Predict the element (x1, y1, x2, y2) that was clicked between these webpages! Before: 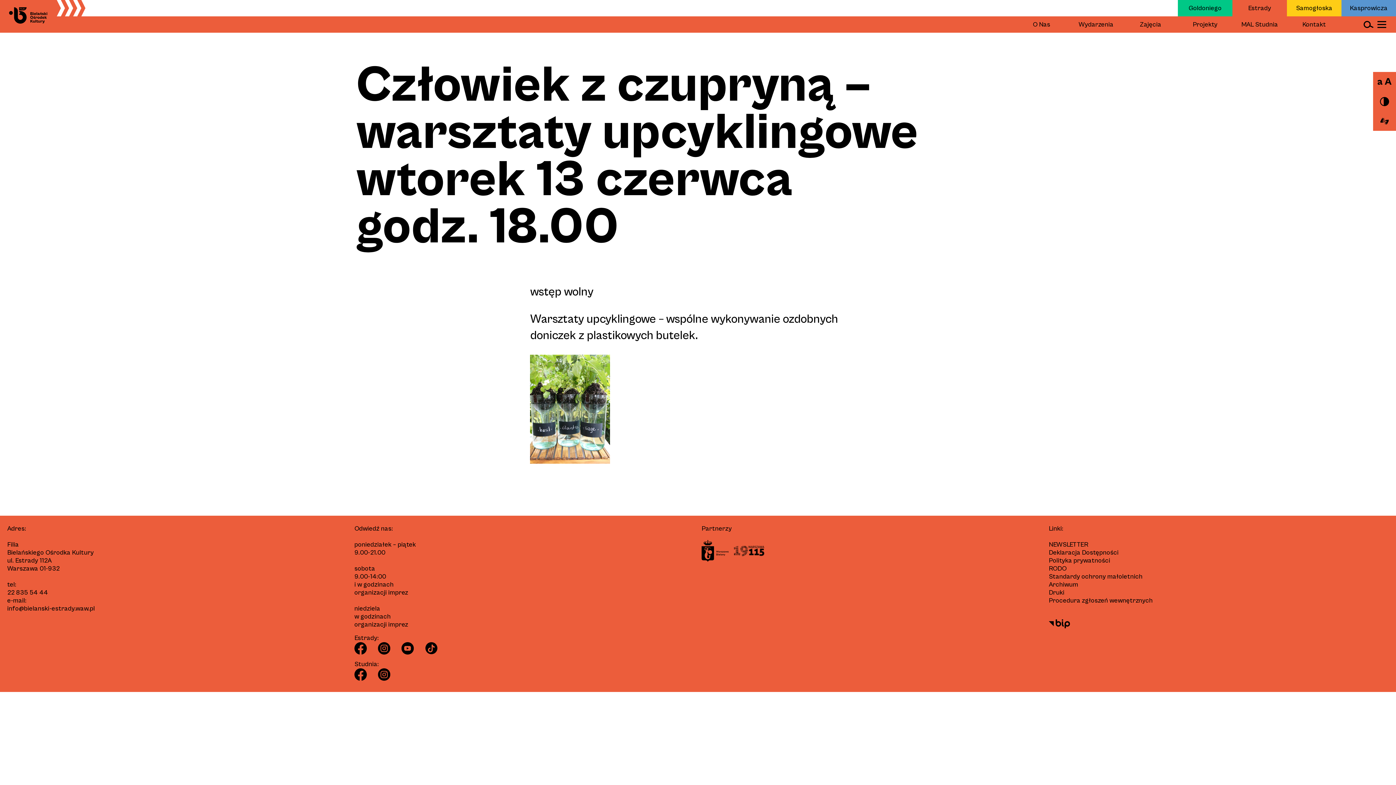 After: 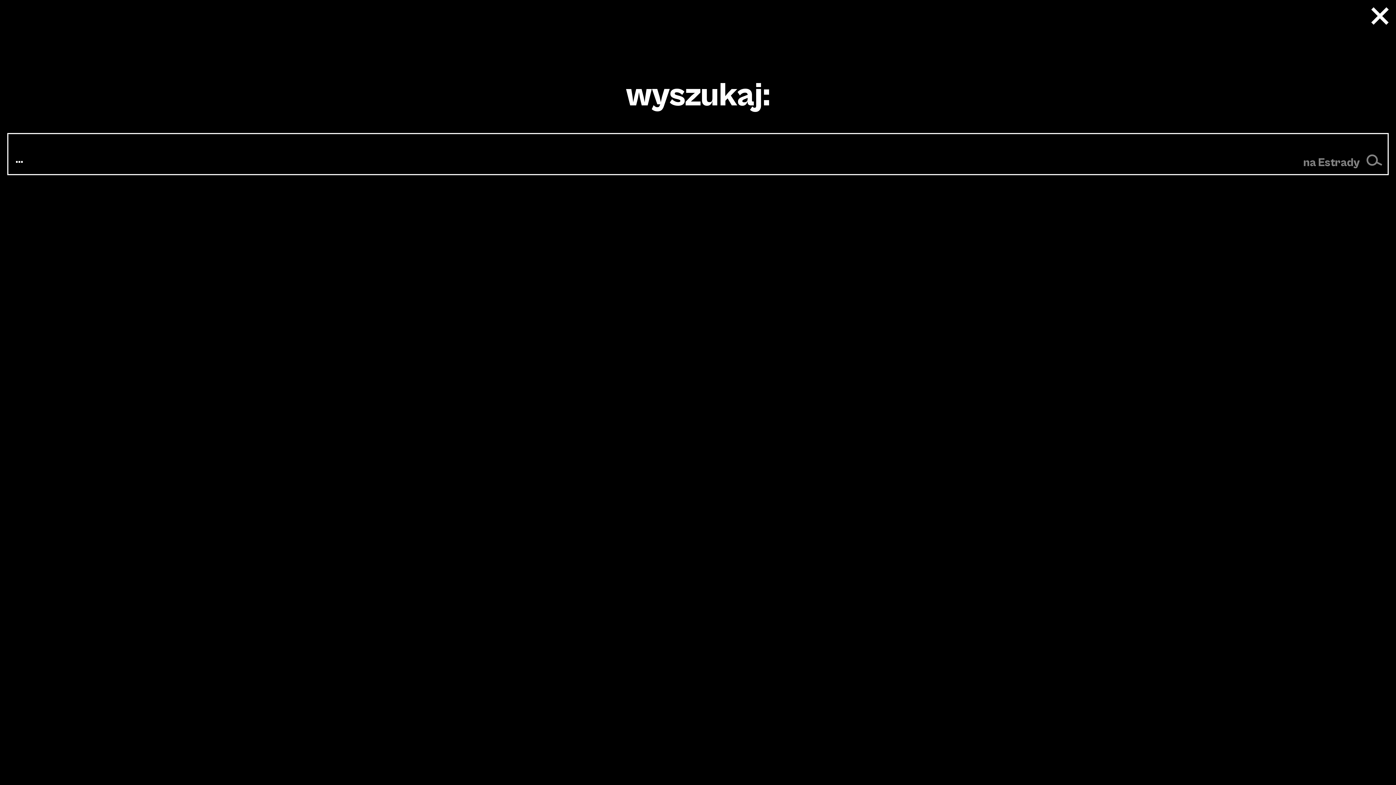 Action: bbox: (1364, 20, 1374, 28)